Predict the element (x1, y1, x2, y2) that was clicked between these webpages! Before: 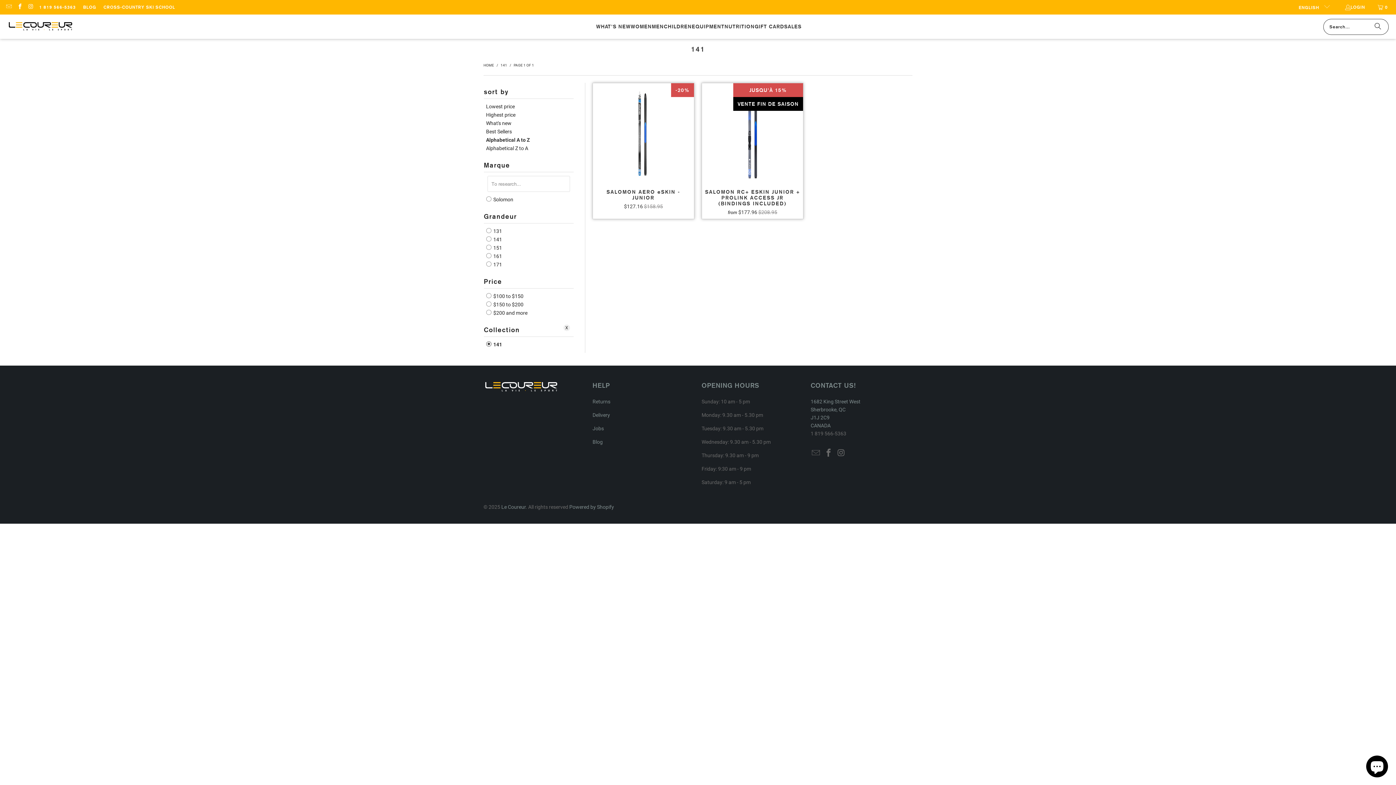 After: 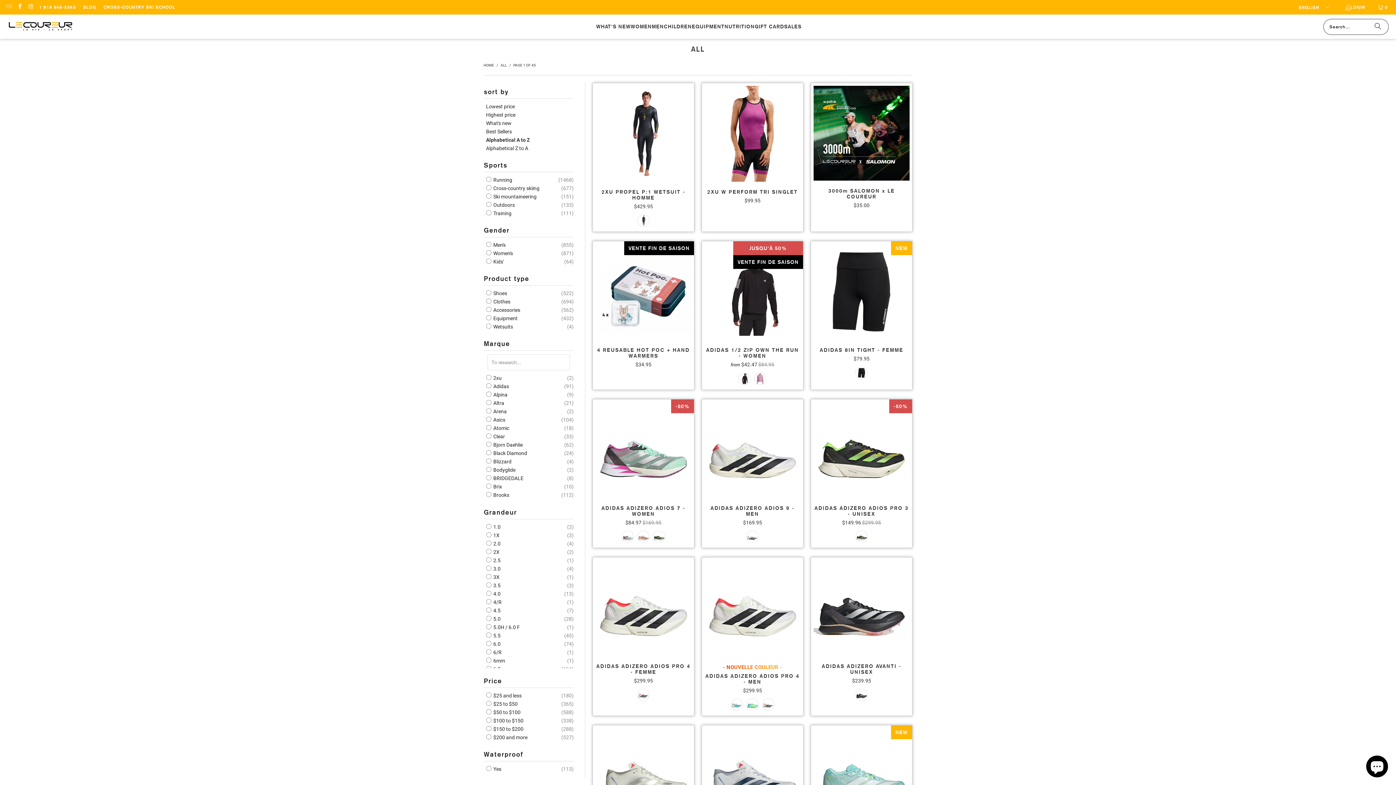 Action: label:  141 bbox: (486, 340, 502, 348)